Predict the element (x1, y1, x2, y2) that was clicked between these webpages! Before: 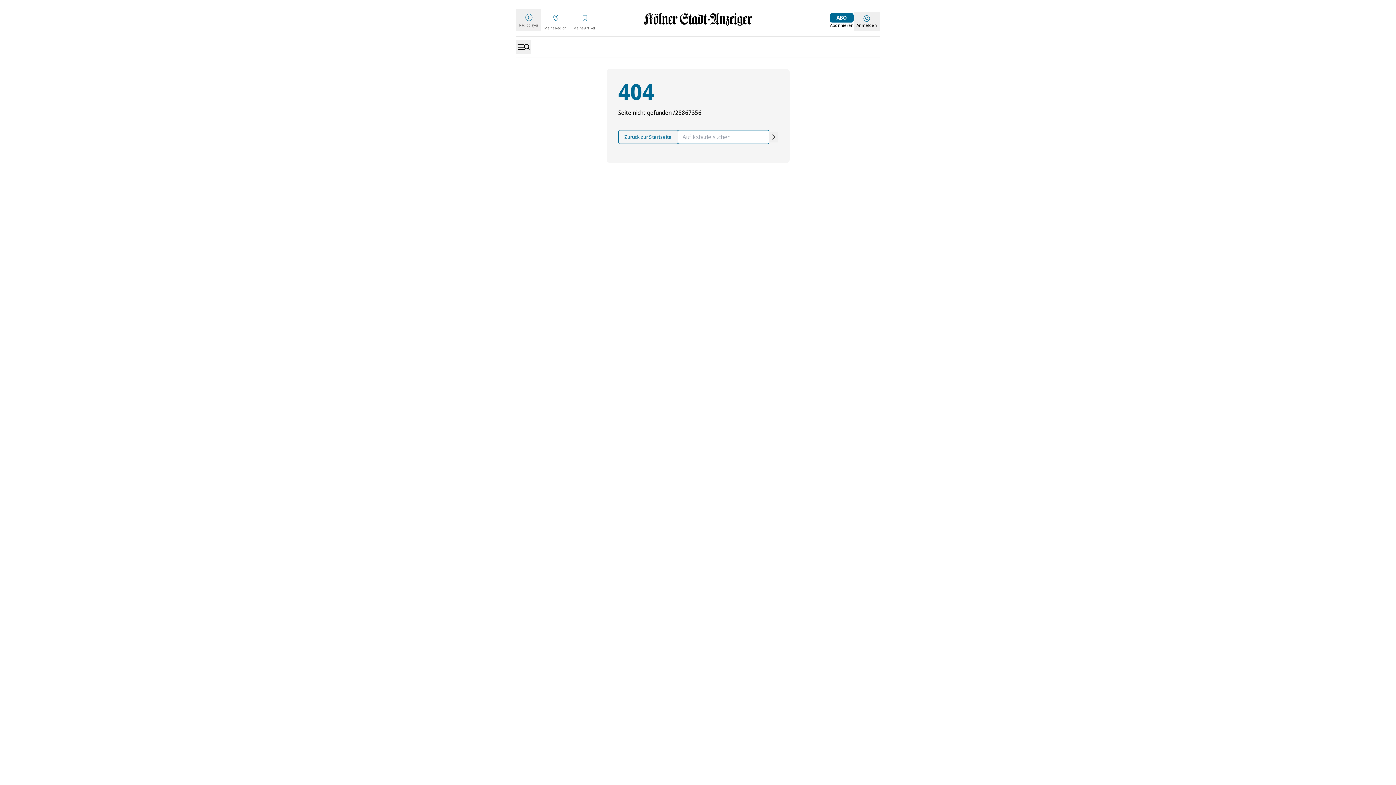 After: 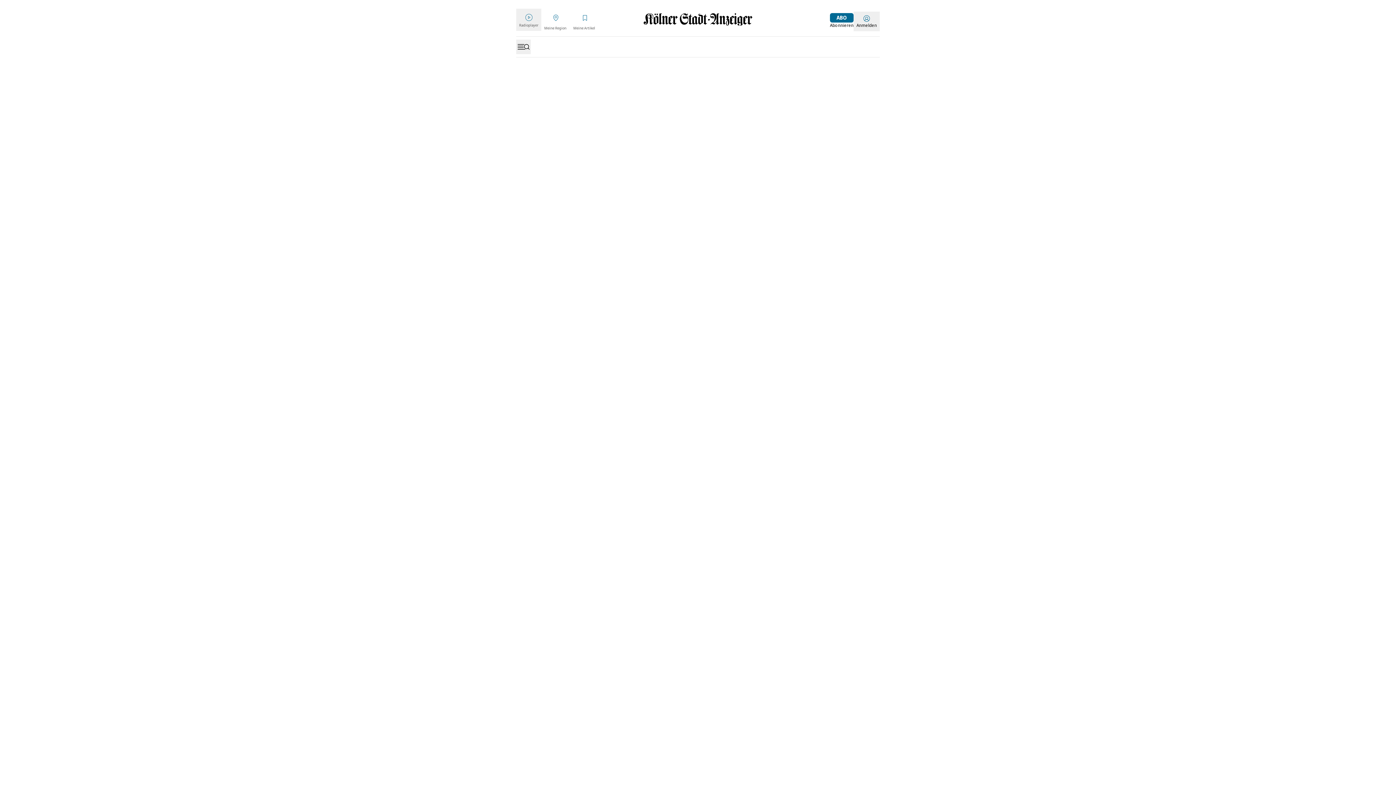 Action: bbox: (643, 13, 752, 25) label: Startseite